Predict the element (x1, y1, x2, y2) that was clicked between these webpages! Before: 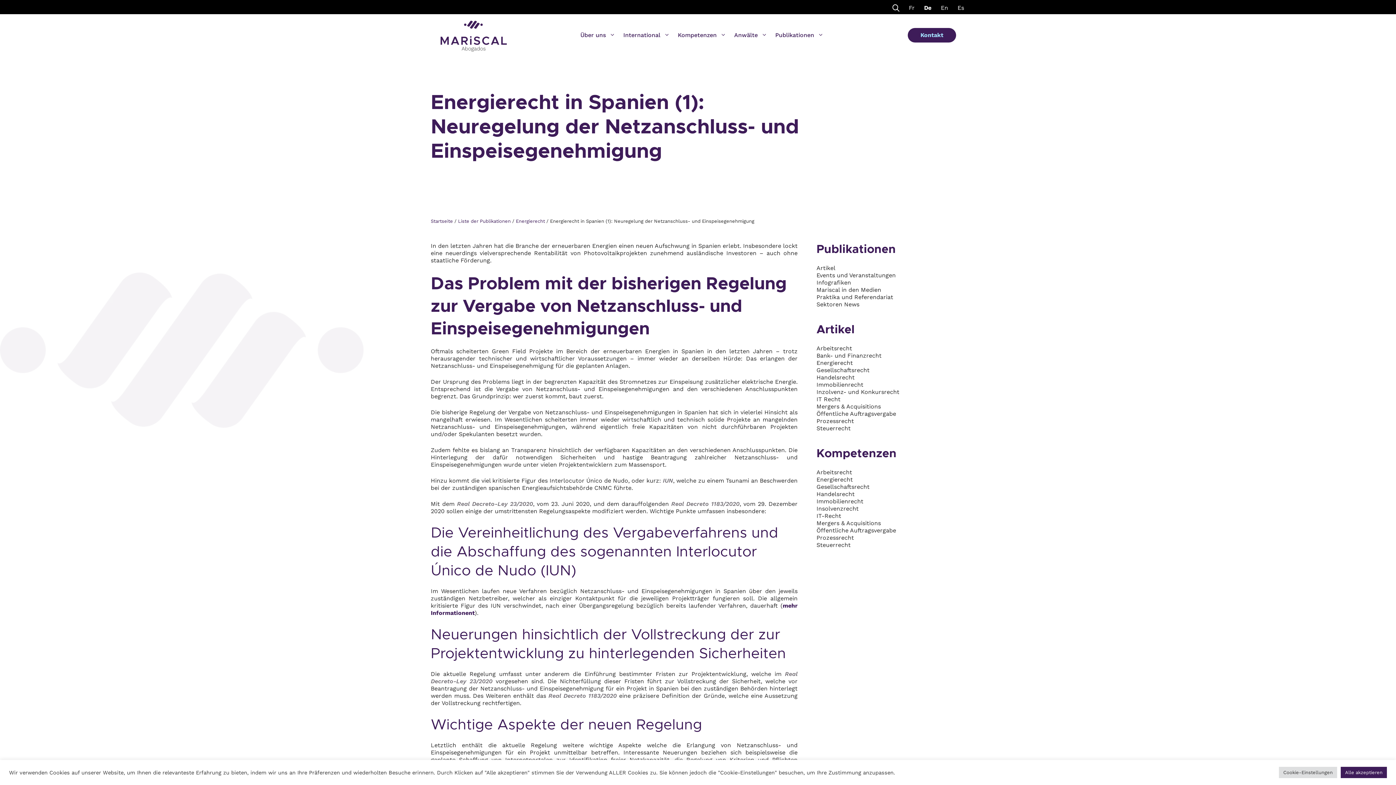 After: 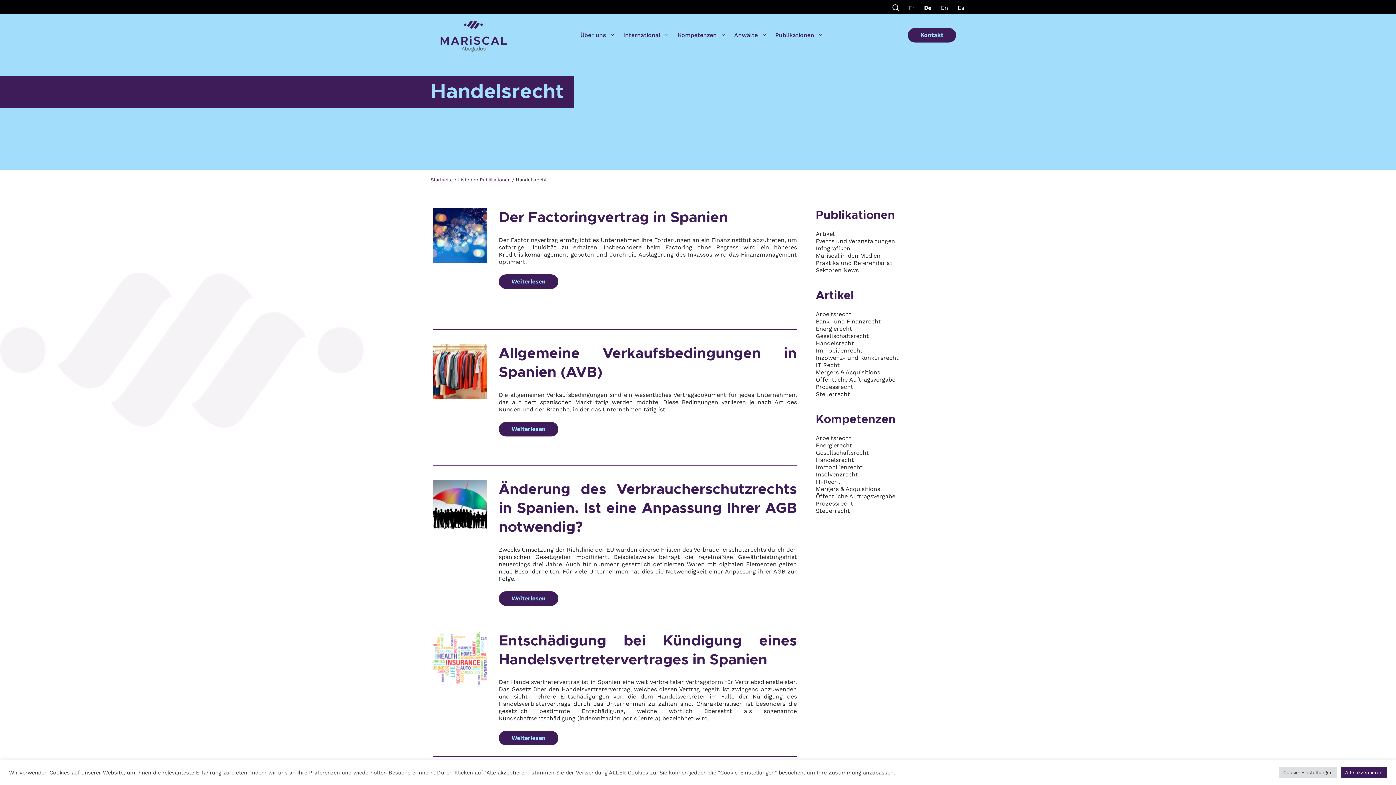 Action: label: Handelsrecht bbox: (816, 374, 854, 381)